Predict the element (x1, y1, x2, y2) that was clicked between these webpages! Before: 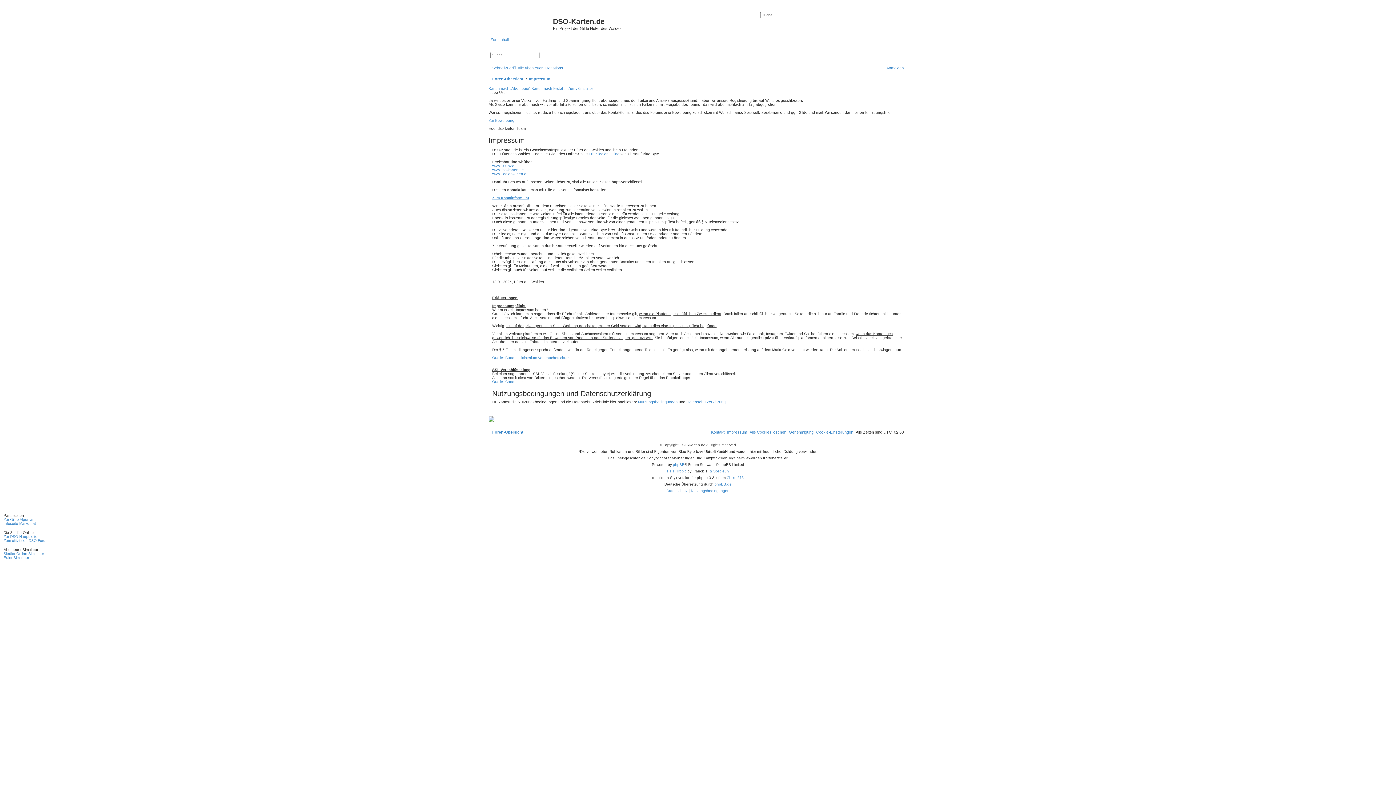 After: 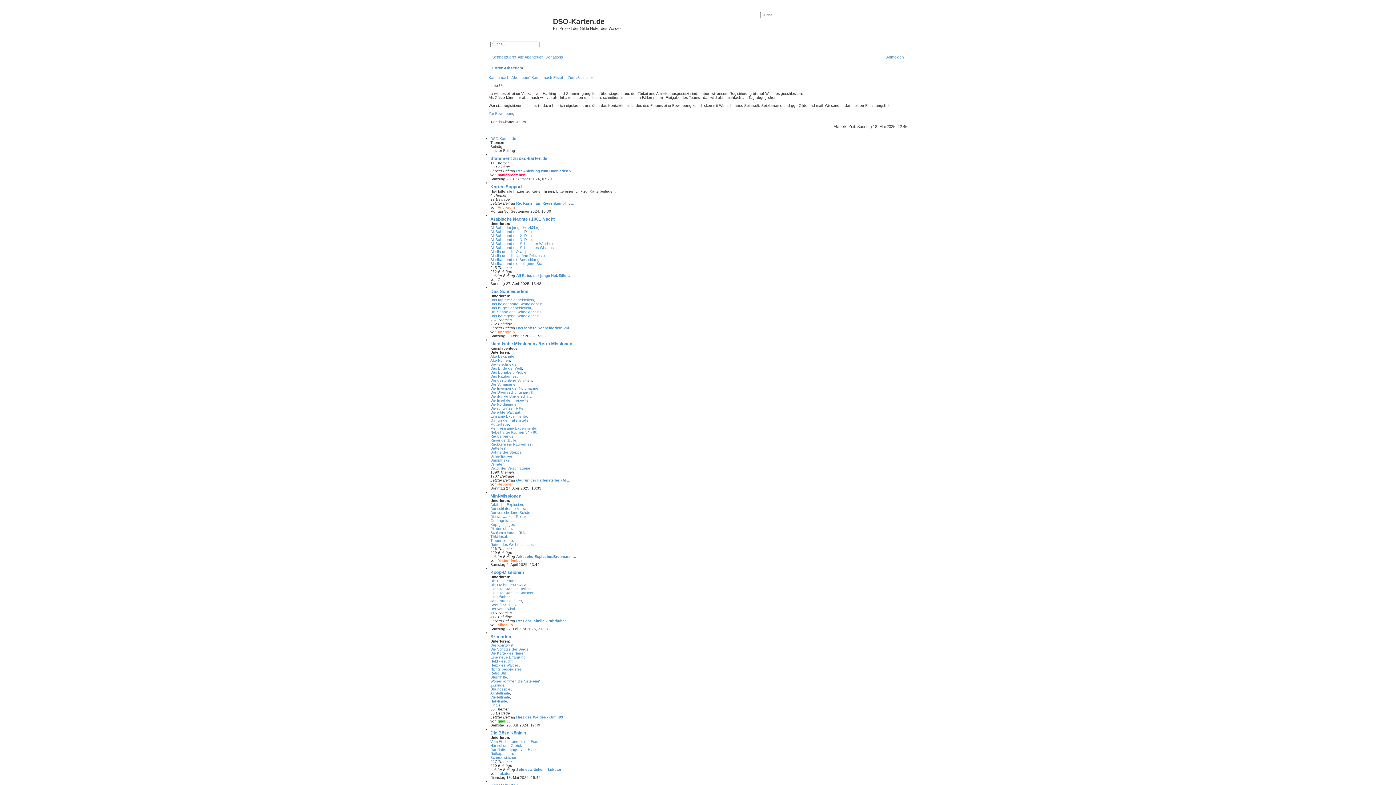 Action: bbox: (492, 430, 523, 434) label: Foren-Übersicht